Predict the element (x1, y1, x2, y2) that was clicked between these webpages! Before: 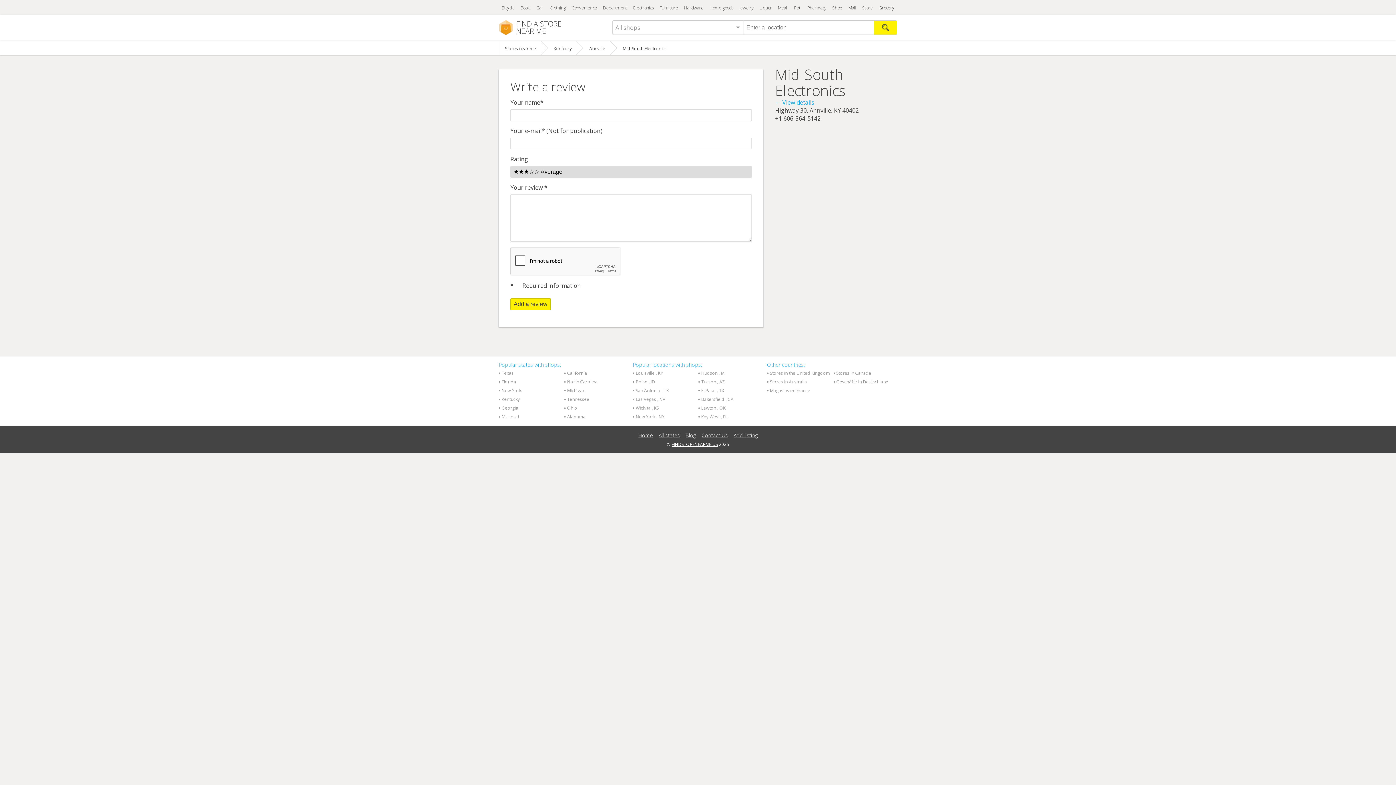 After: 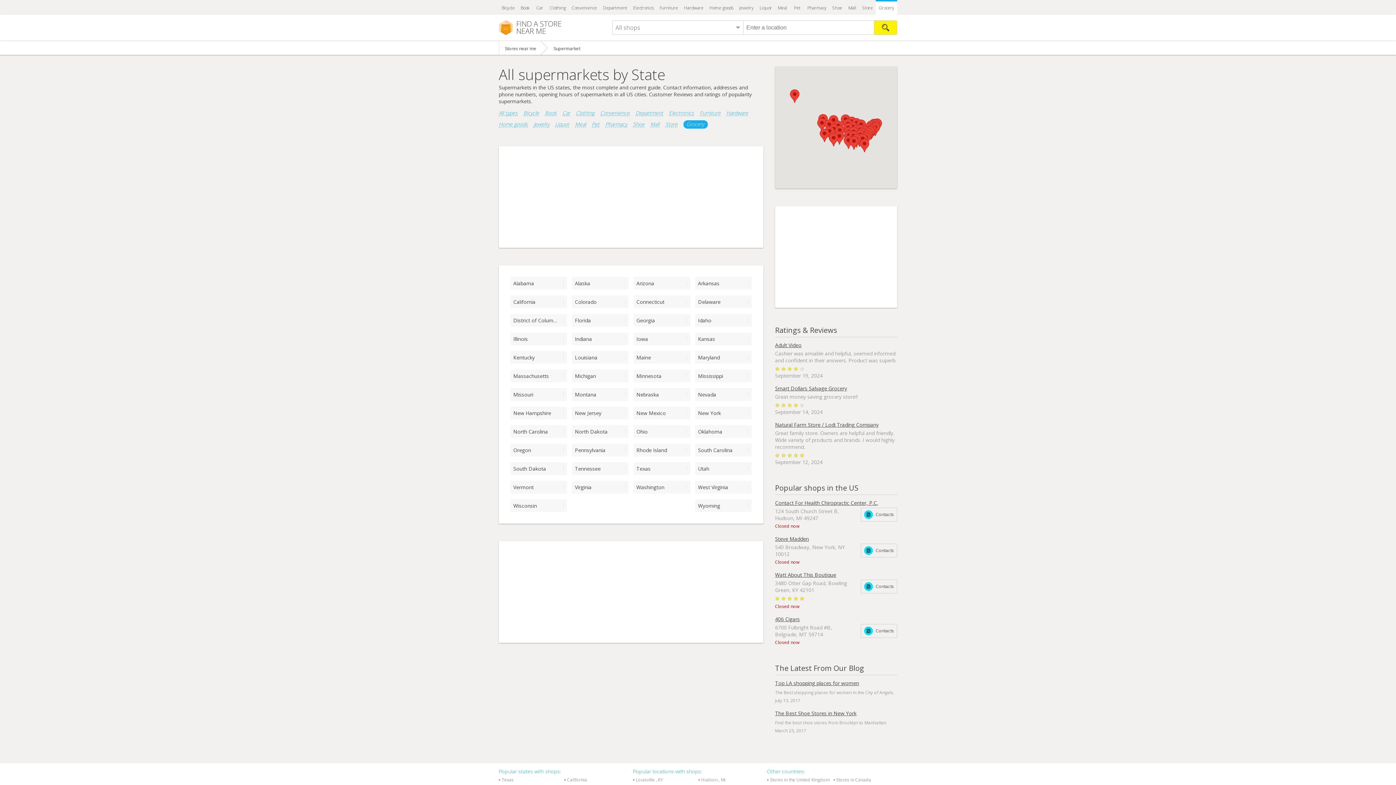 Action: bbox: (875, 0, 897, 14) label: Grocery